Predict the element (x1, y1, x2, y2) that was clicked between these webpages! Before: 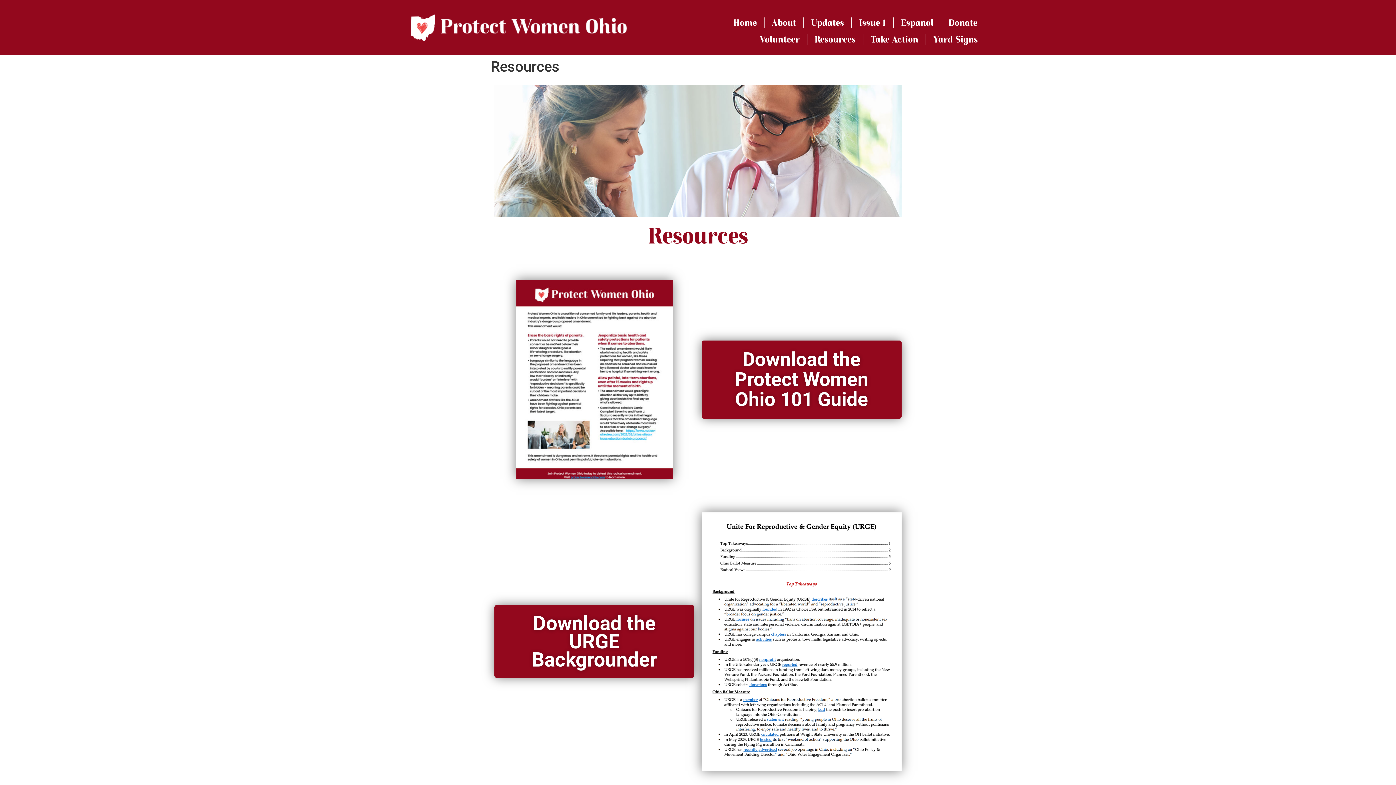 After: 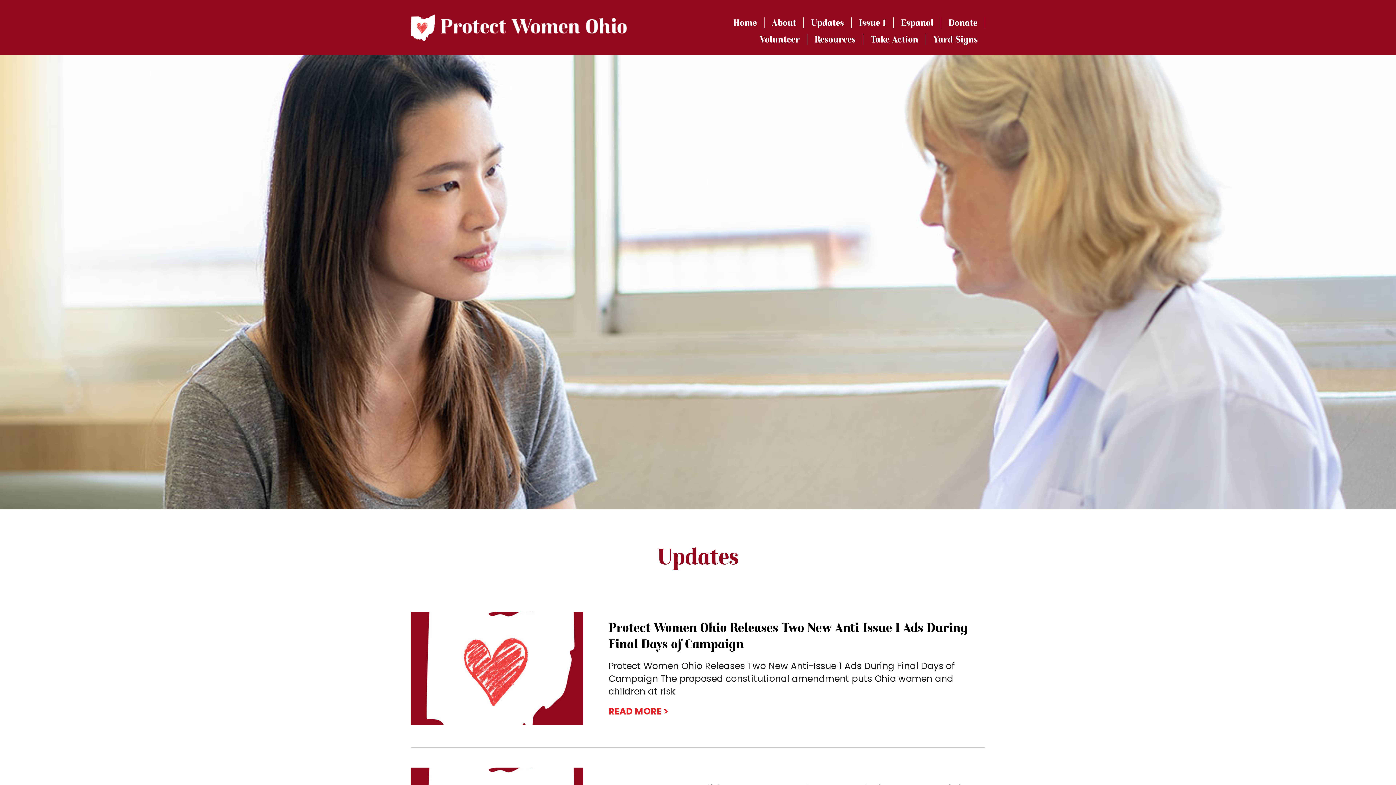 Action: bbox: (804, 14, 851, 31) label: Updates